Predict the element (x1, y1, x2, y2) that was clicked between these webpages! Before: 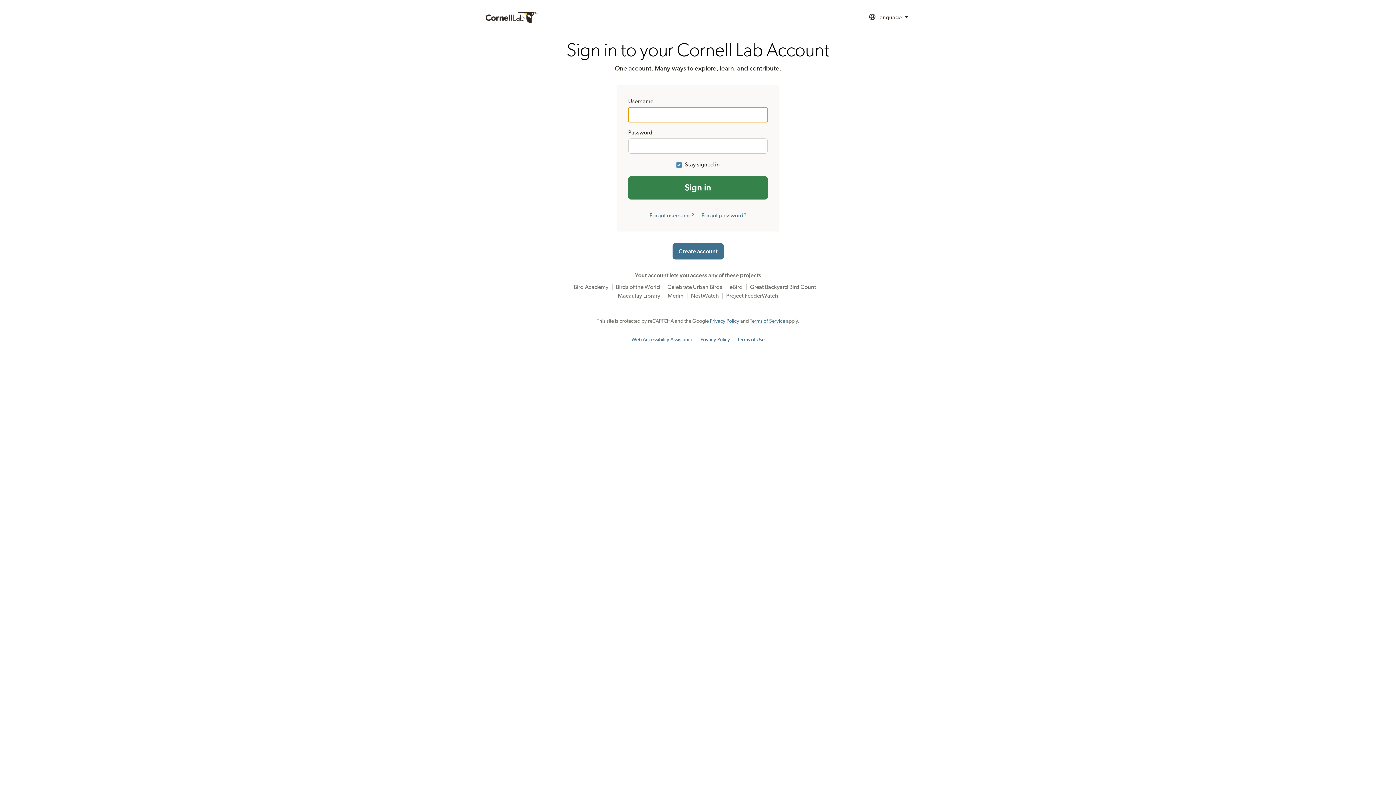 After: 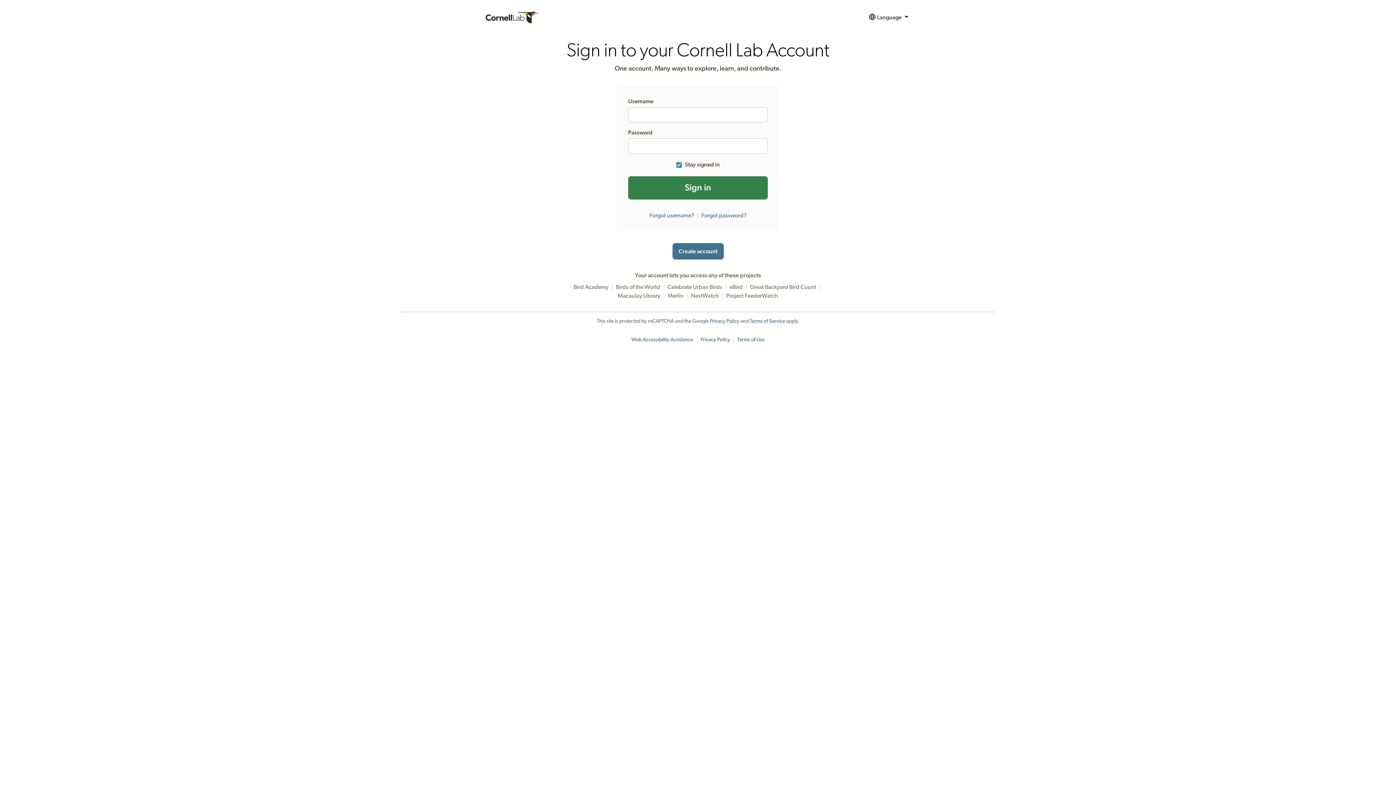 Action: bbox: (700, 337, 730, 342) label: Privacy Policy